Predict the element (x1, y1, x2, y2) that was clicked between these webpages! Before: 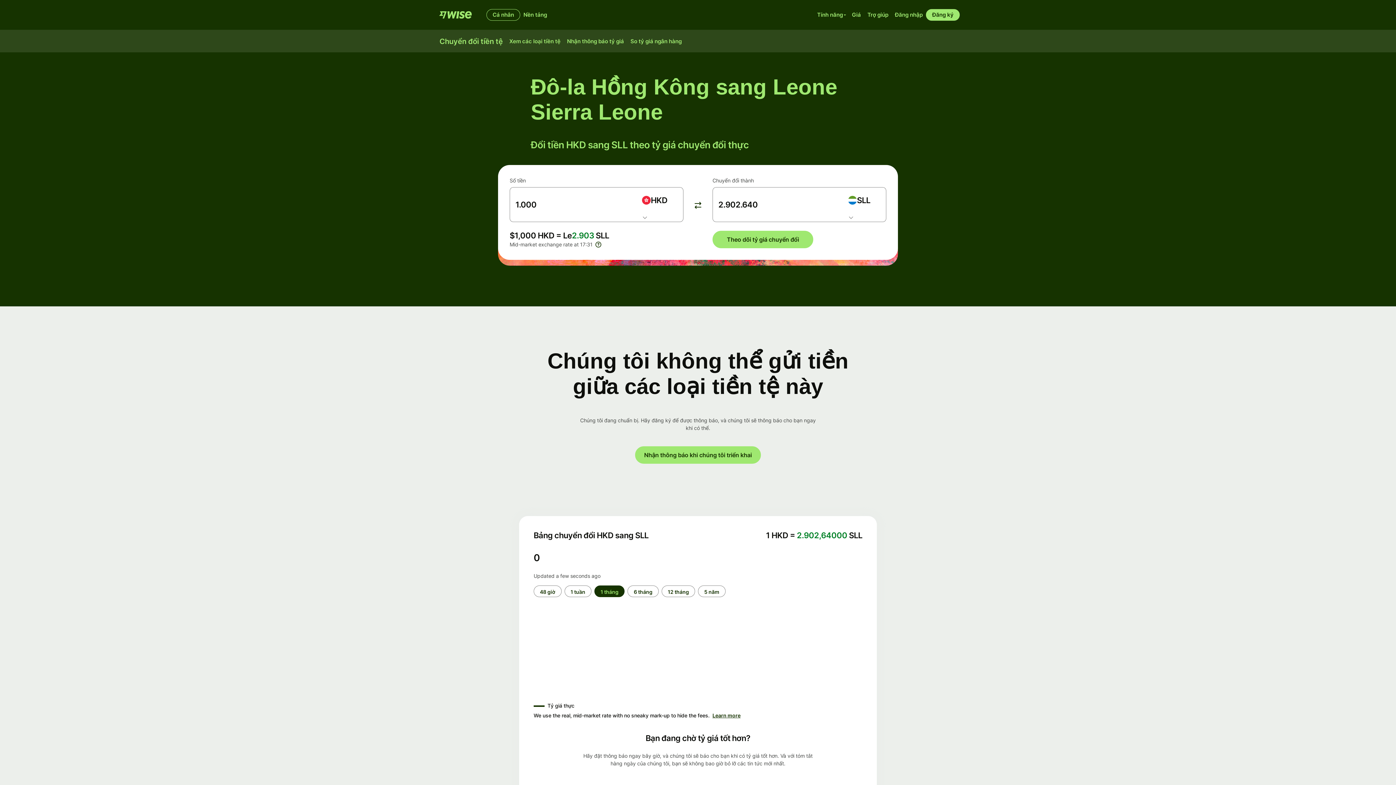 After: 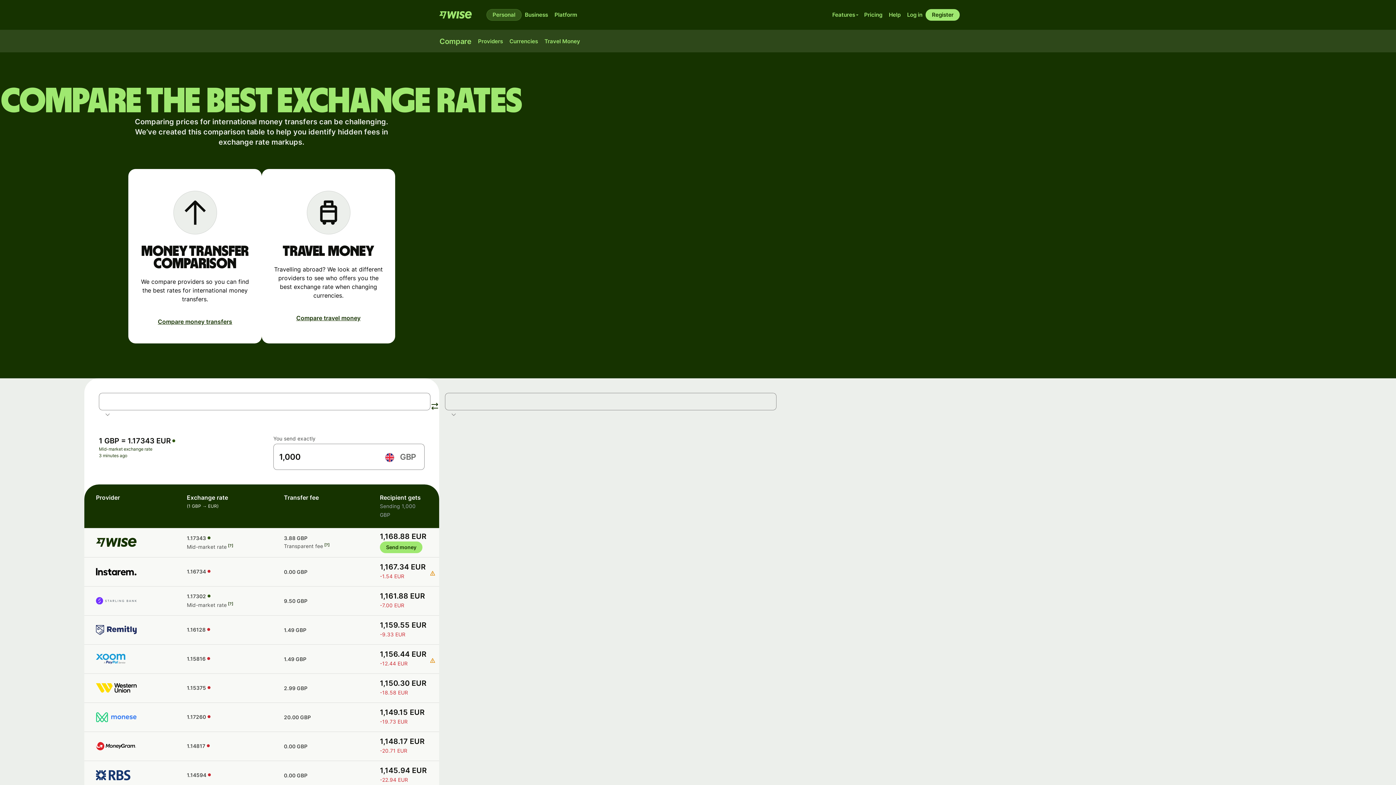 Action: label: So tỷ giá ngân hàng bbox: (627, 35, 685, 47)